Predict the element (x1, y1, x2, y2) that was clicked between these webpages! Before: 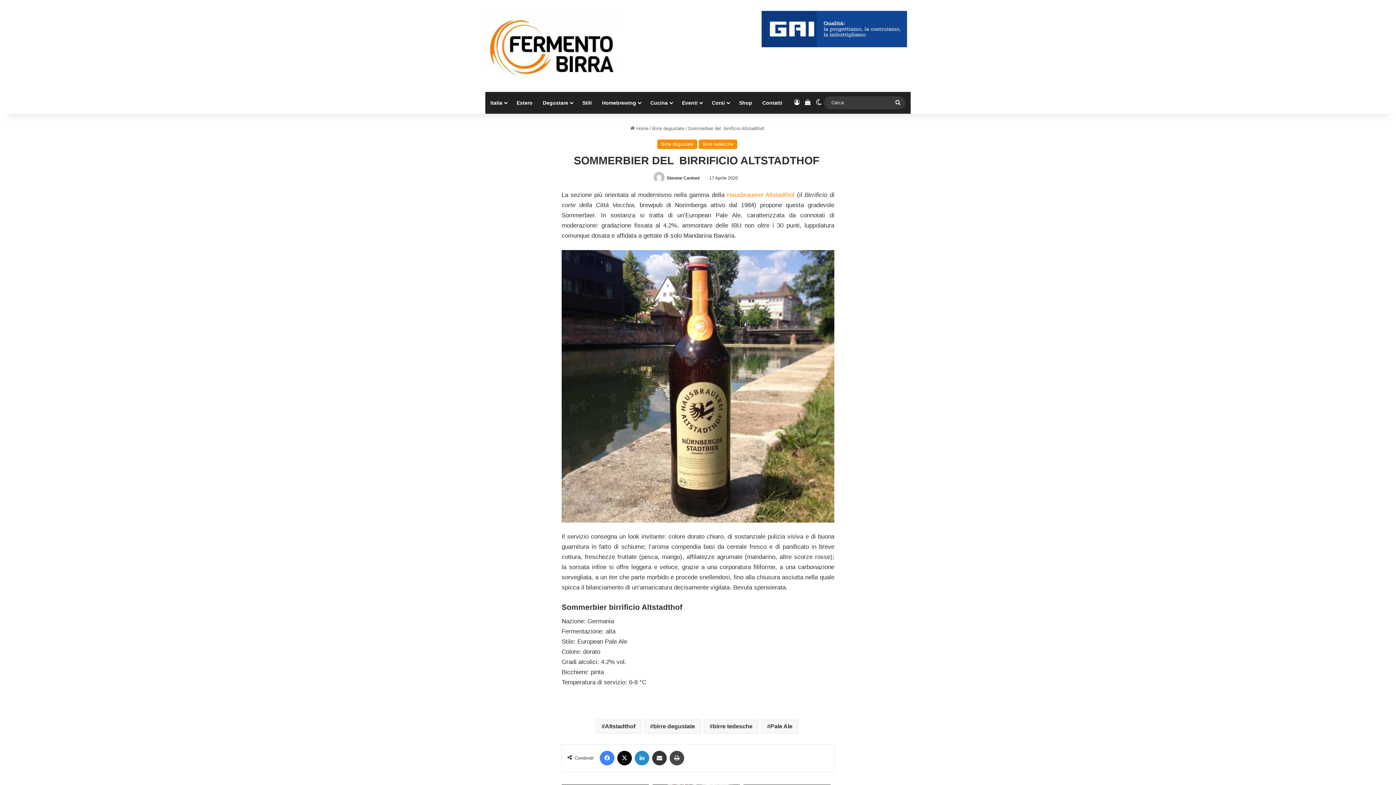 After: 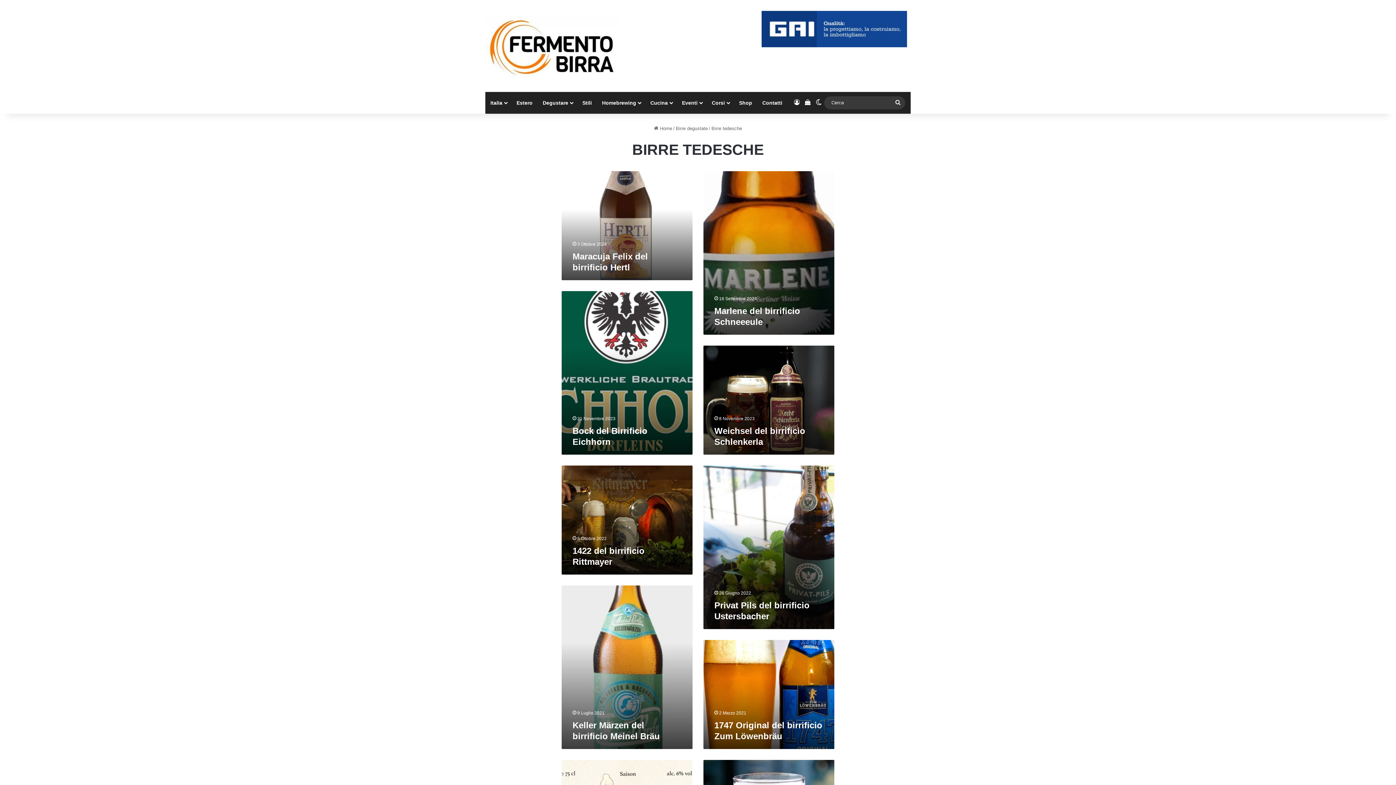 Action: label: Birre tedesche bbox: (698, 139, 737, 149)